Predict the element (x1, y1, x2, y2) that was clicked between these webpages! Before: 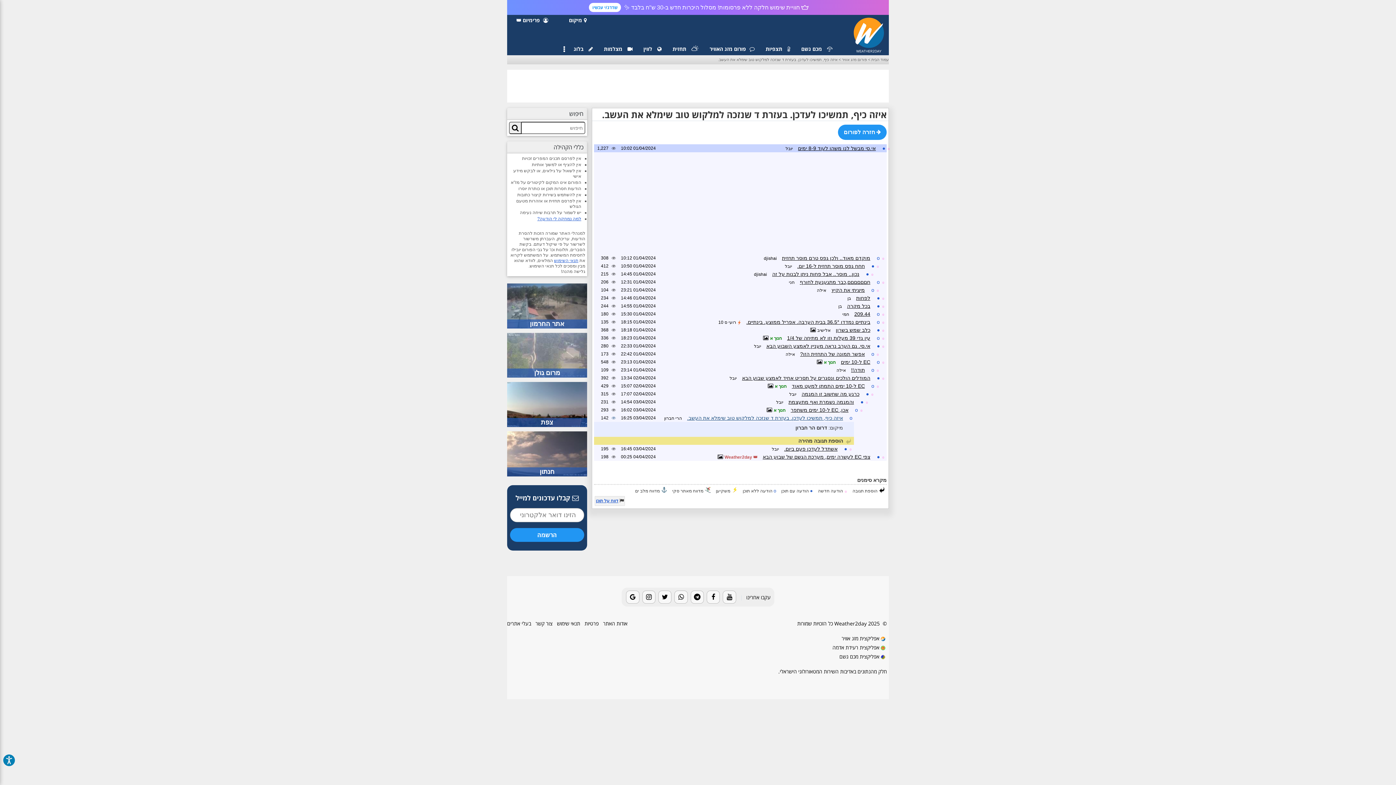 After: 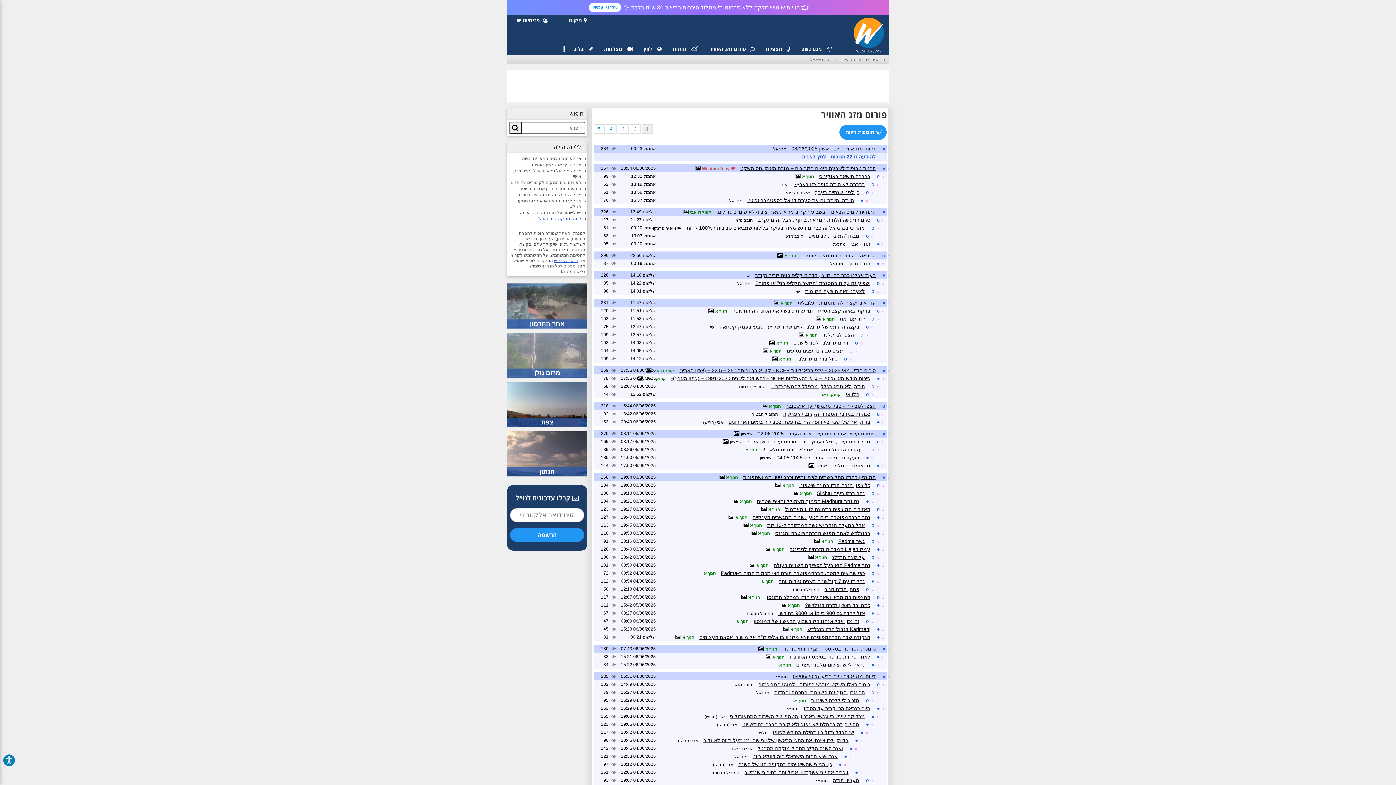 Action: label:  חזרה לפורום bbox: (844, 129, 881, 135)